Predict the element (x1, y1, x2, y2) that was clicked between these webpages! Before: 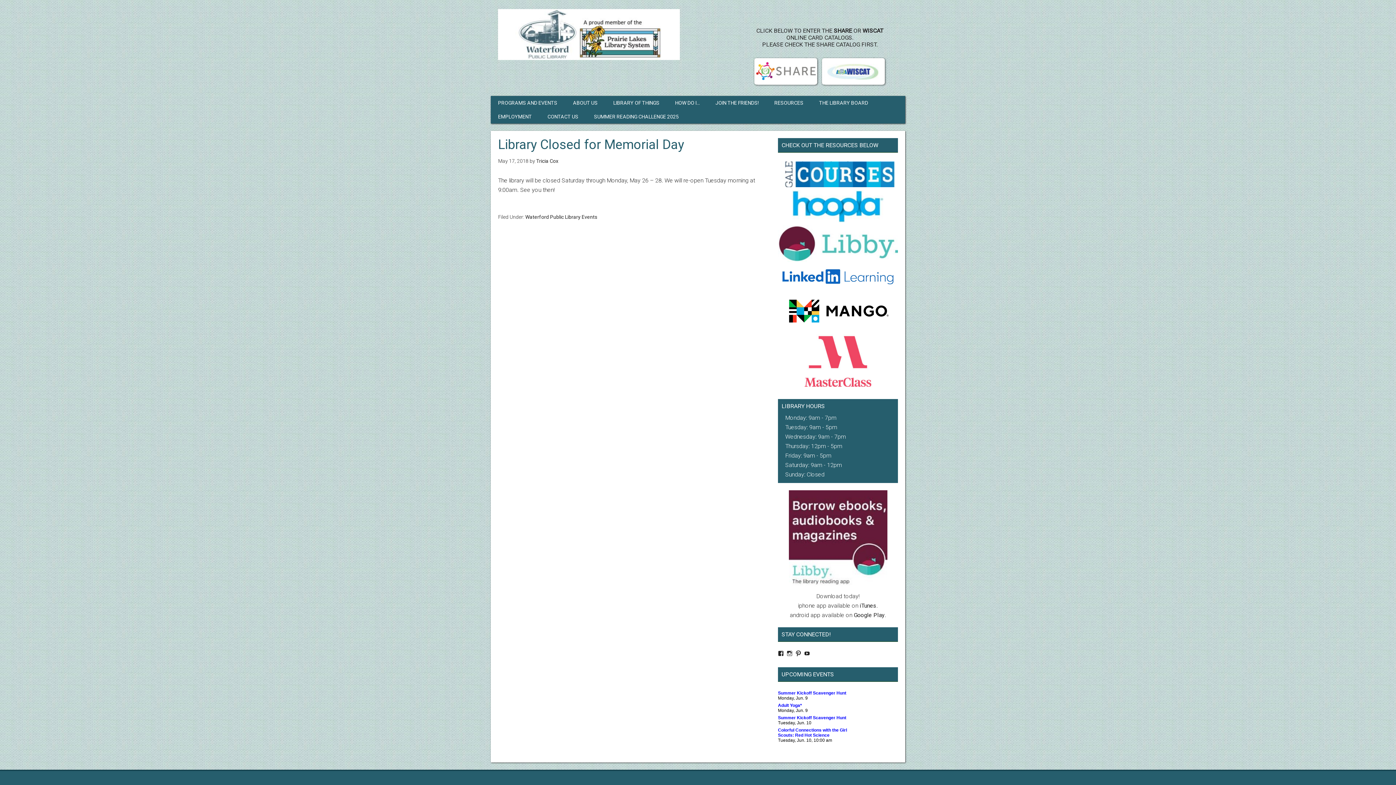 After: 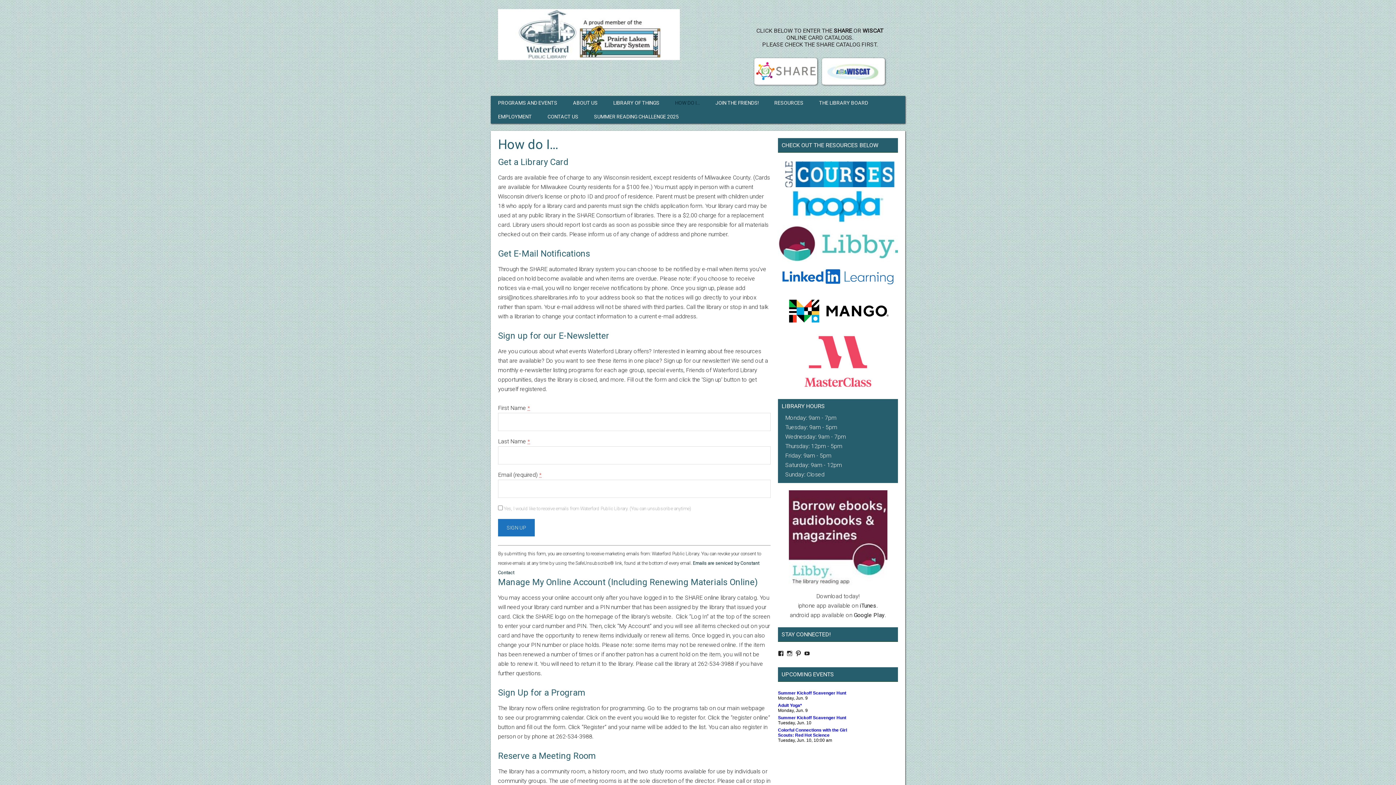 Action: bbox: (668, 96, 707, 109) label: HOW DO I…